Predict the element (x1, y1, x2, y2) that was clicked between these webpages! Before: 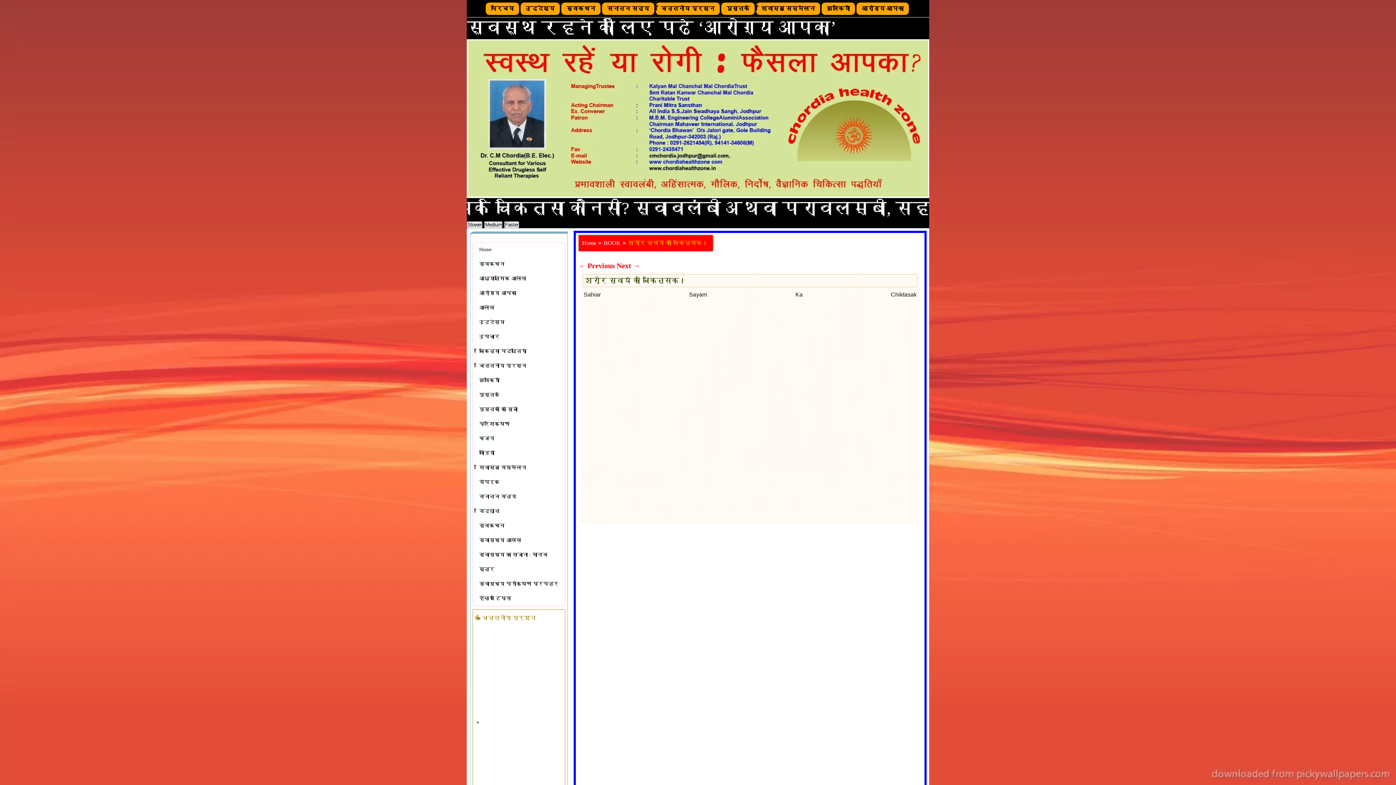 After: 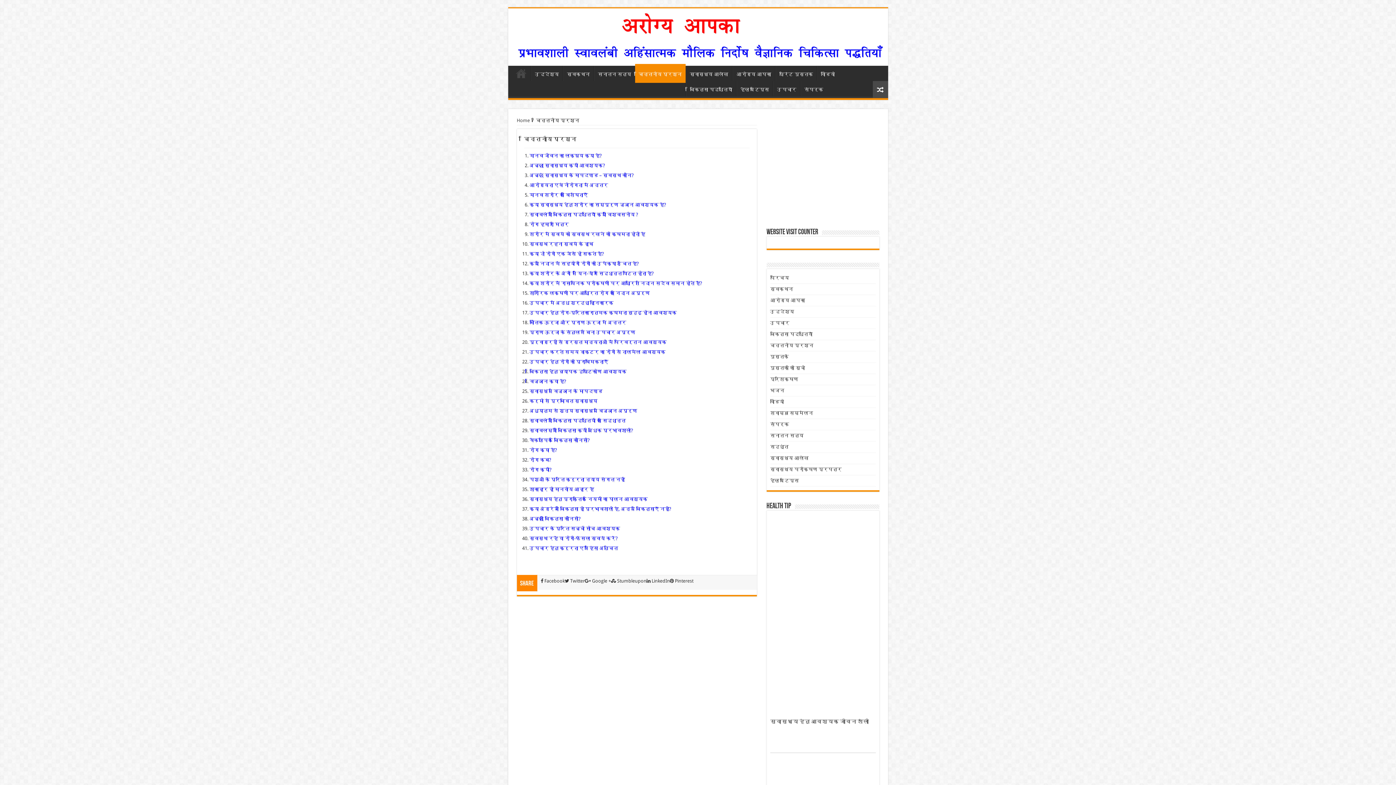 Action: bbox: (656, 2, 720, 14) label: चिन्तनीय प्रश्न